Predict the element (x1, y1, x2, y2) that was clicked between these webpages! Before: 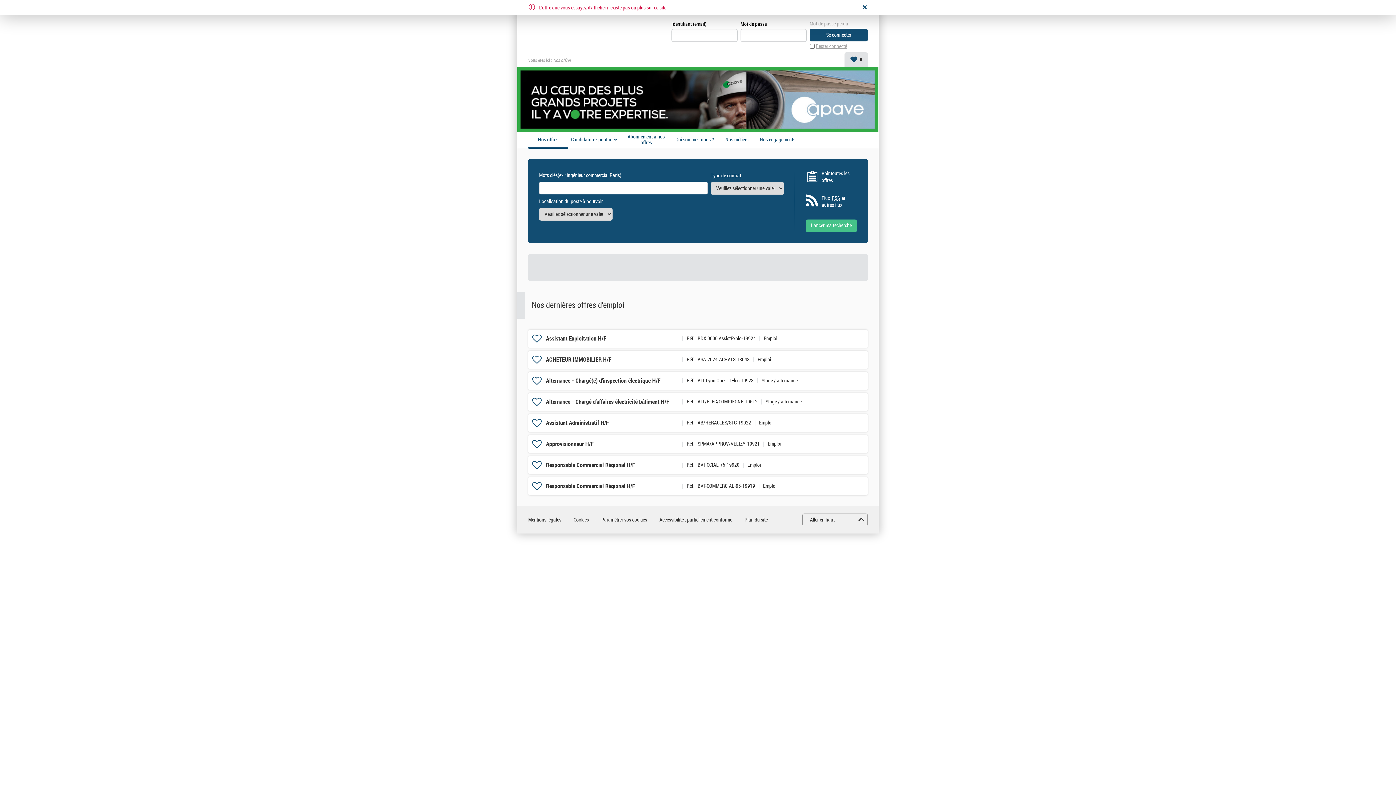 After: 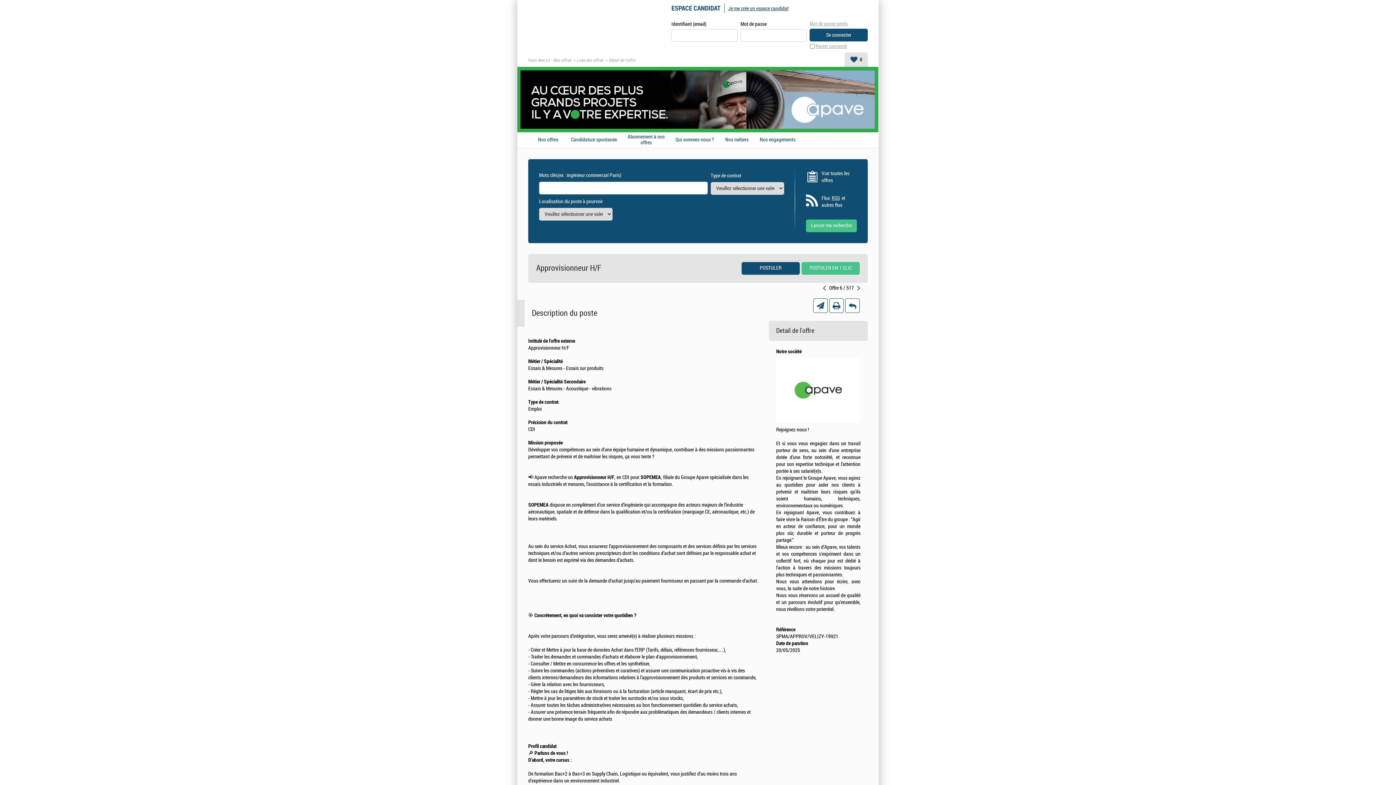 Action: label: Approvisionneur H/F bbox: (546, 440, 593, 447)